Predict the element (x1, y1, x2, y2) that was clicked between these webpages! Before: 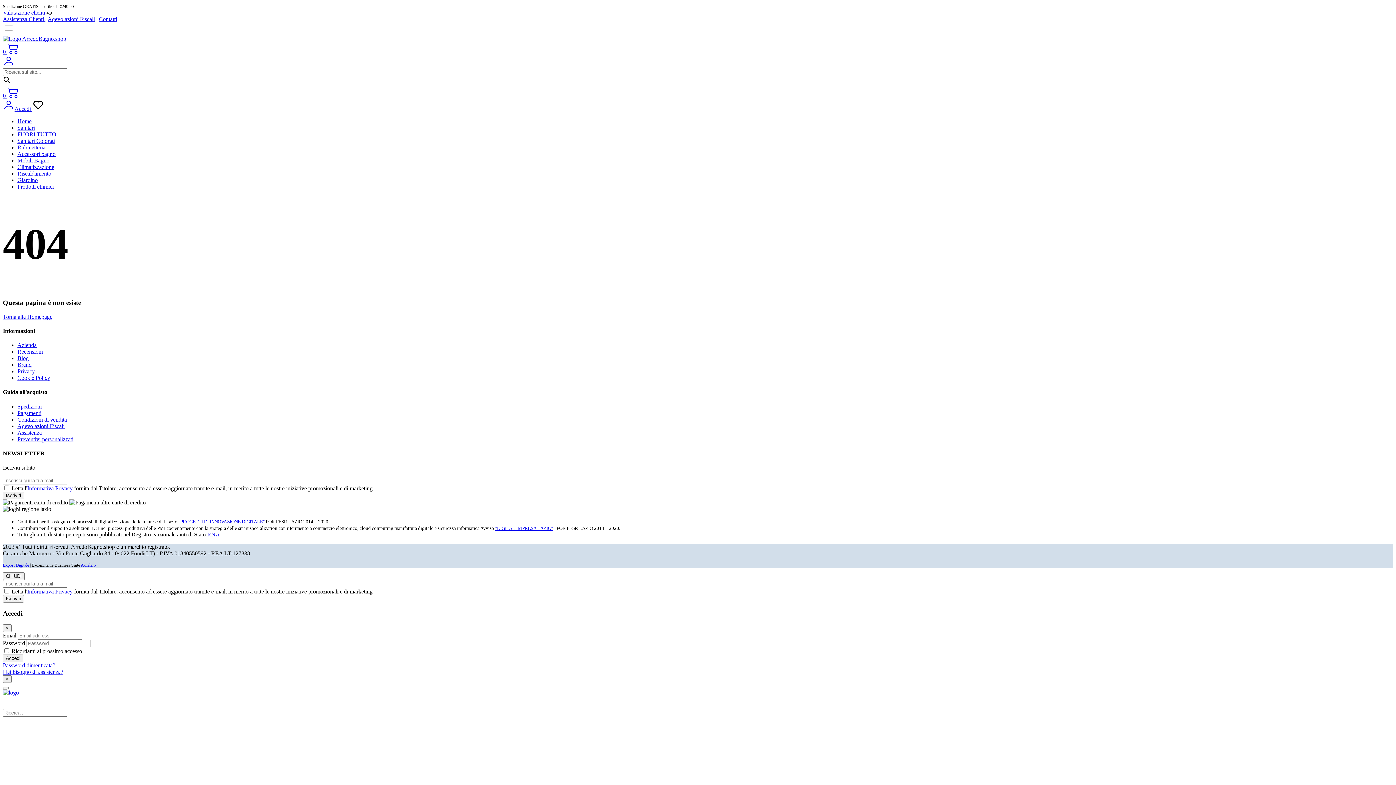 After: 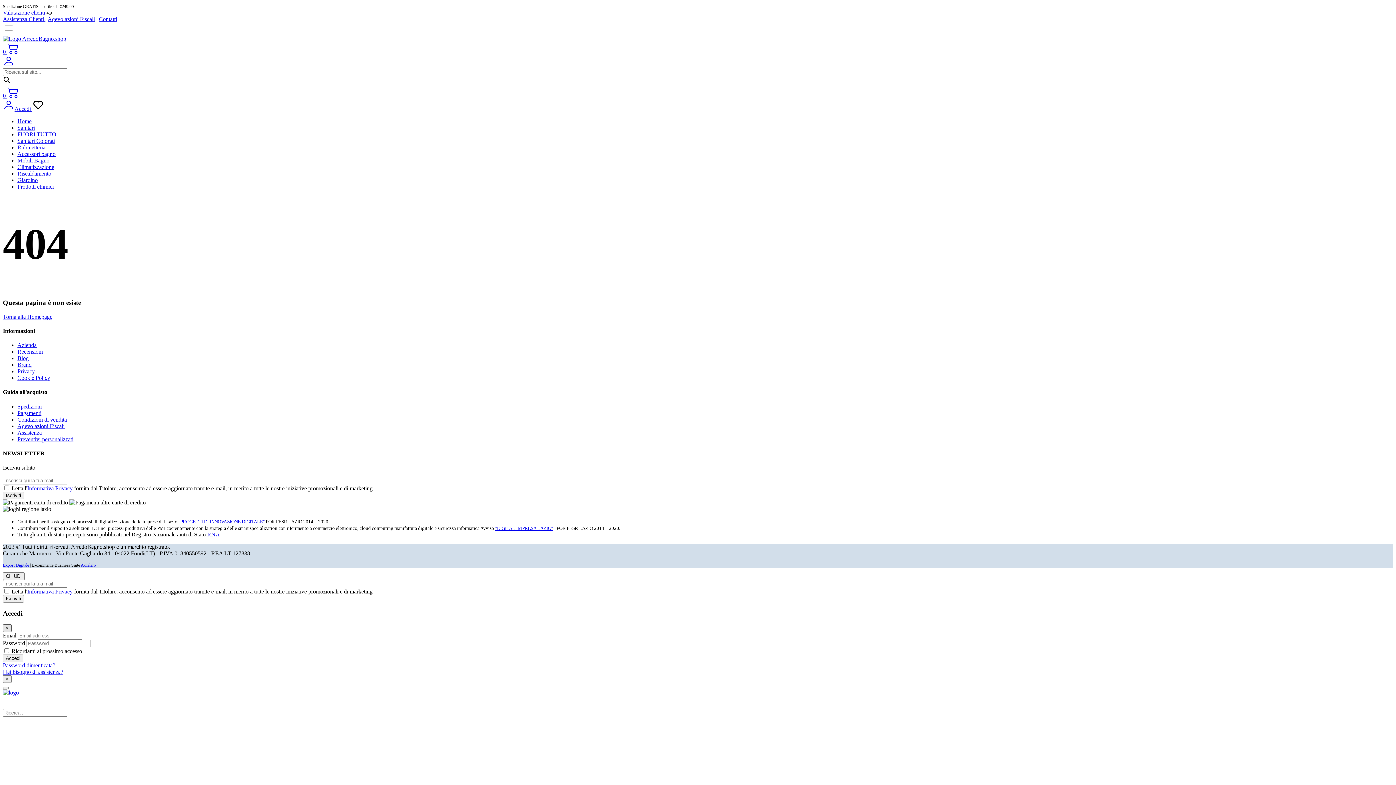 Action: label: Close bbox: (2, 624, 11, 632)